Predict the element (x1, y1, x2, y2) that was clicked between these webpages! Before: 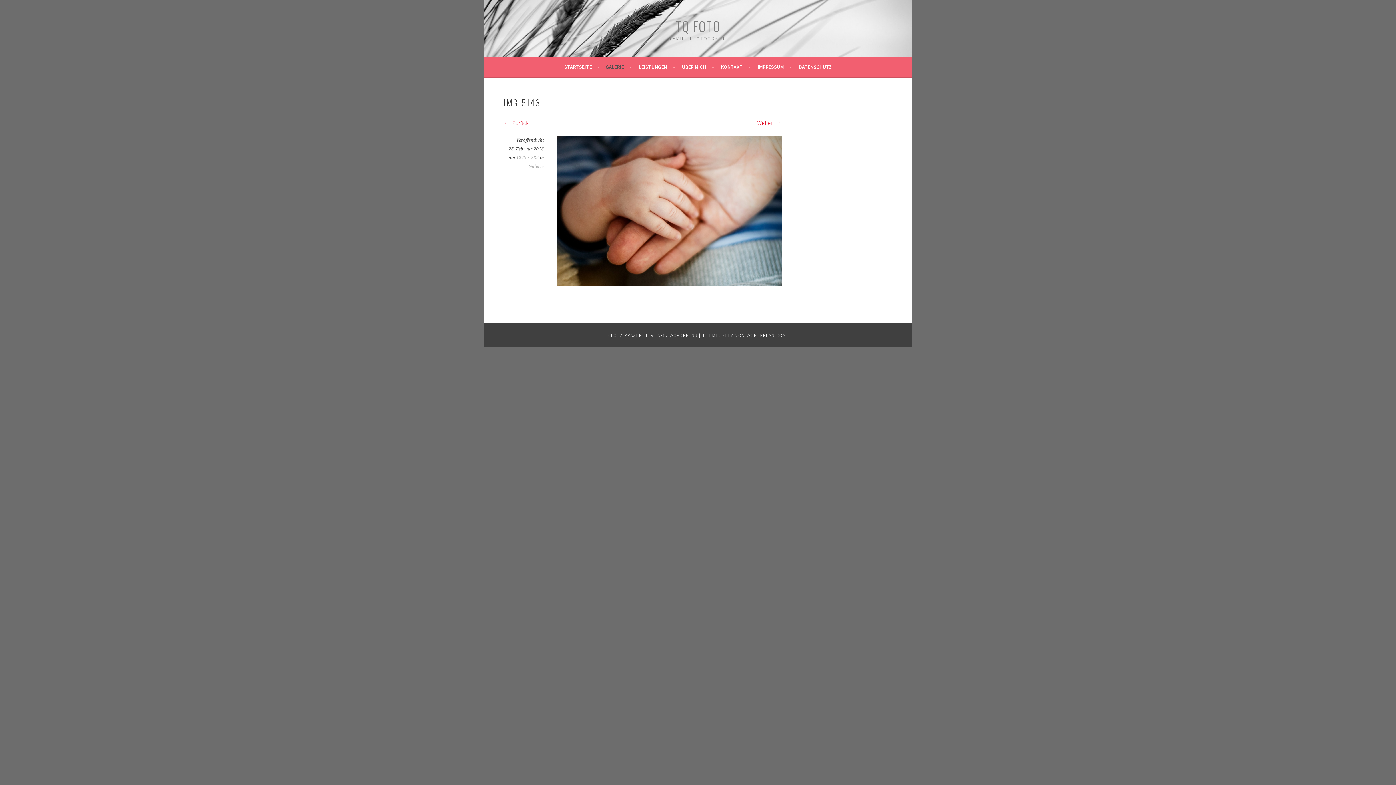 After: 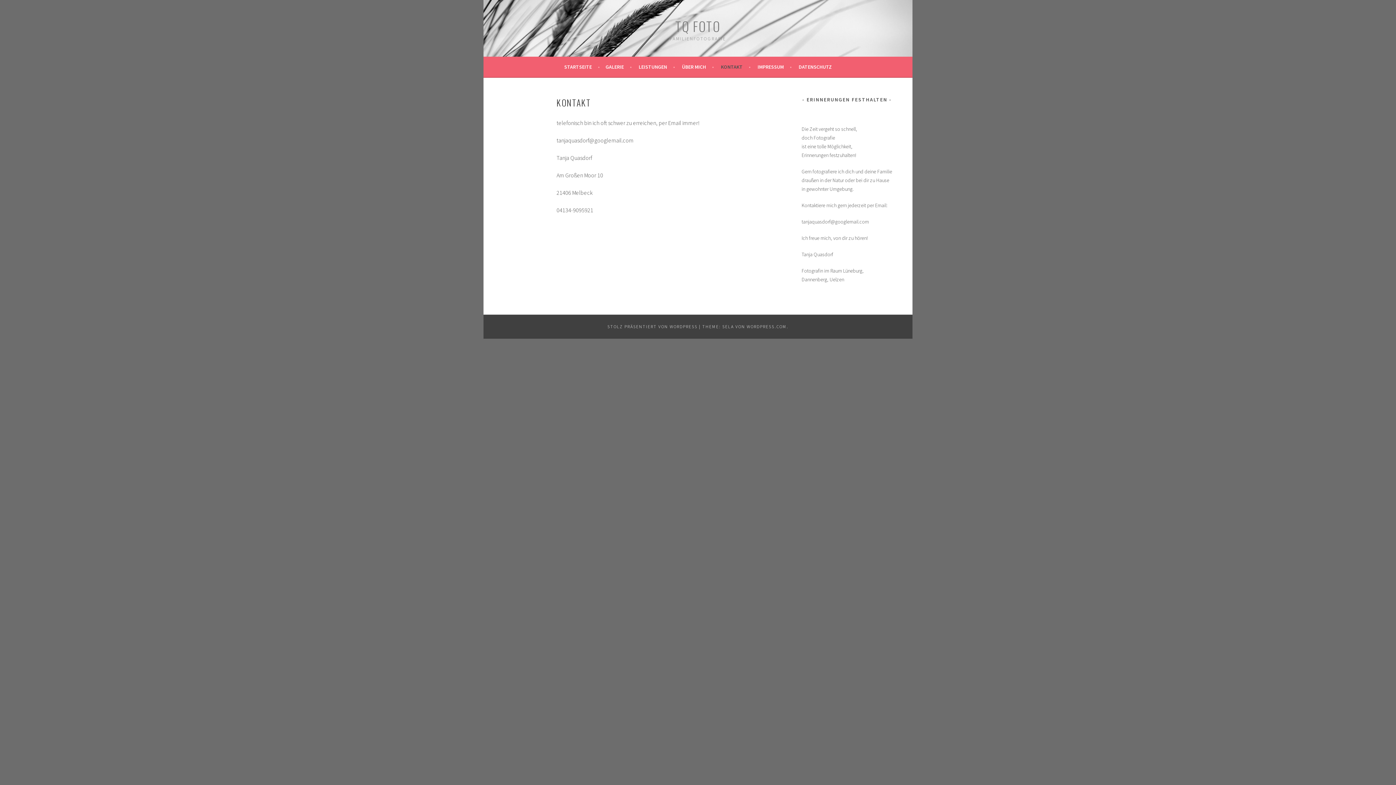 Action: label: KONTAKT bbox: (721, 62, 750, 71)